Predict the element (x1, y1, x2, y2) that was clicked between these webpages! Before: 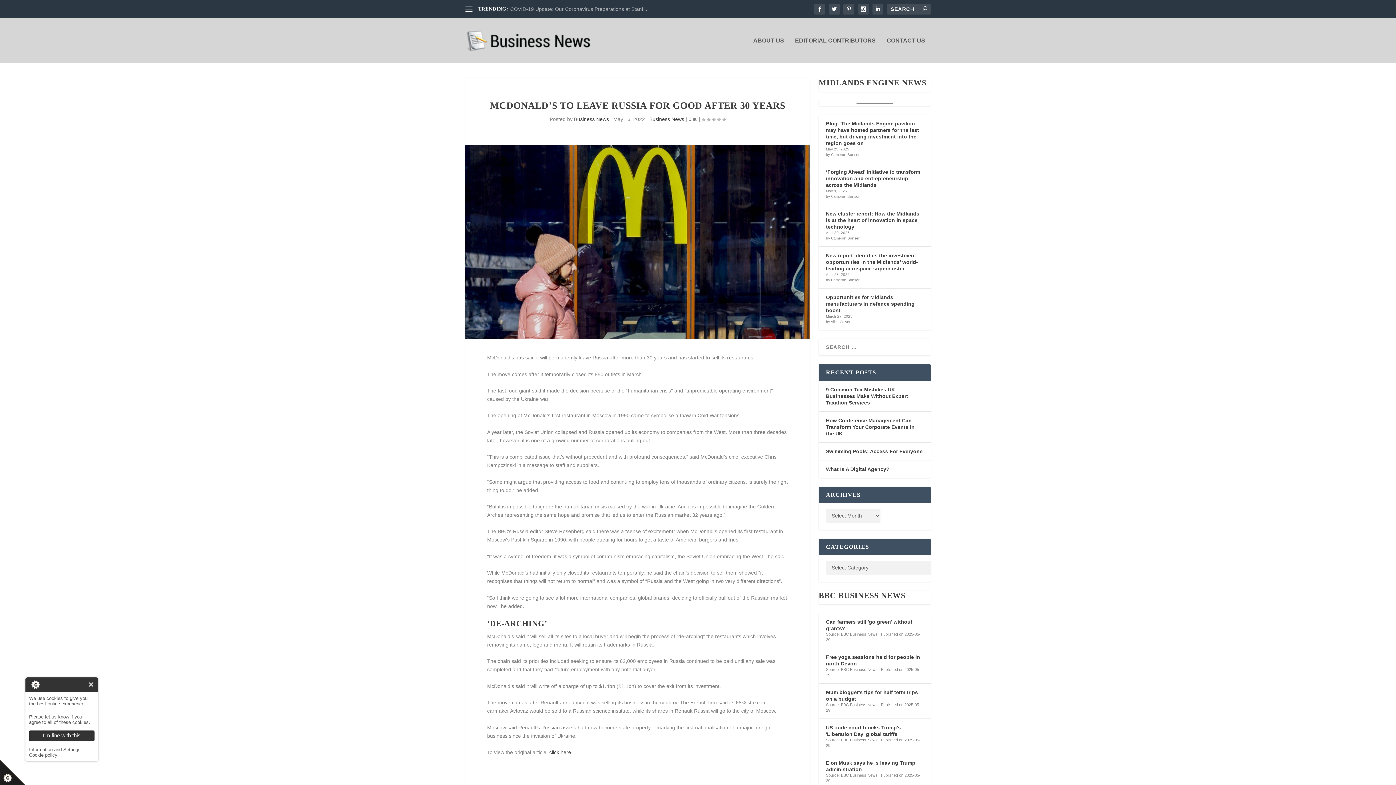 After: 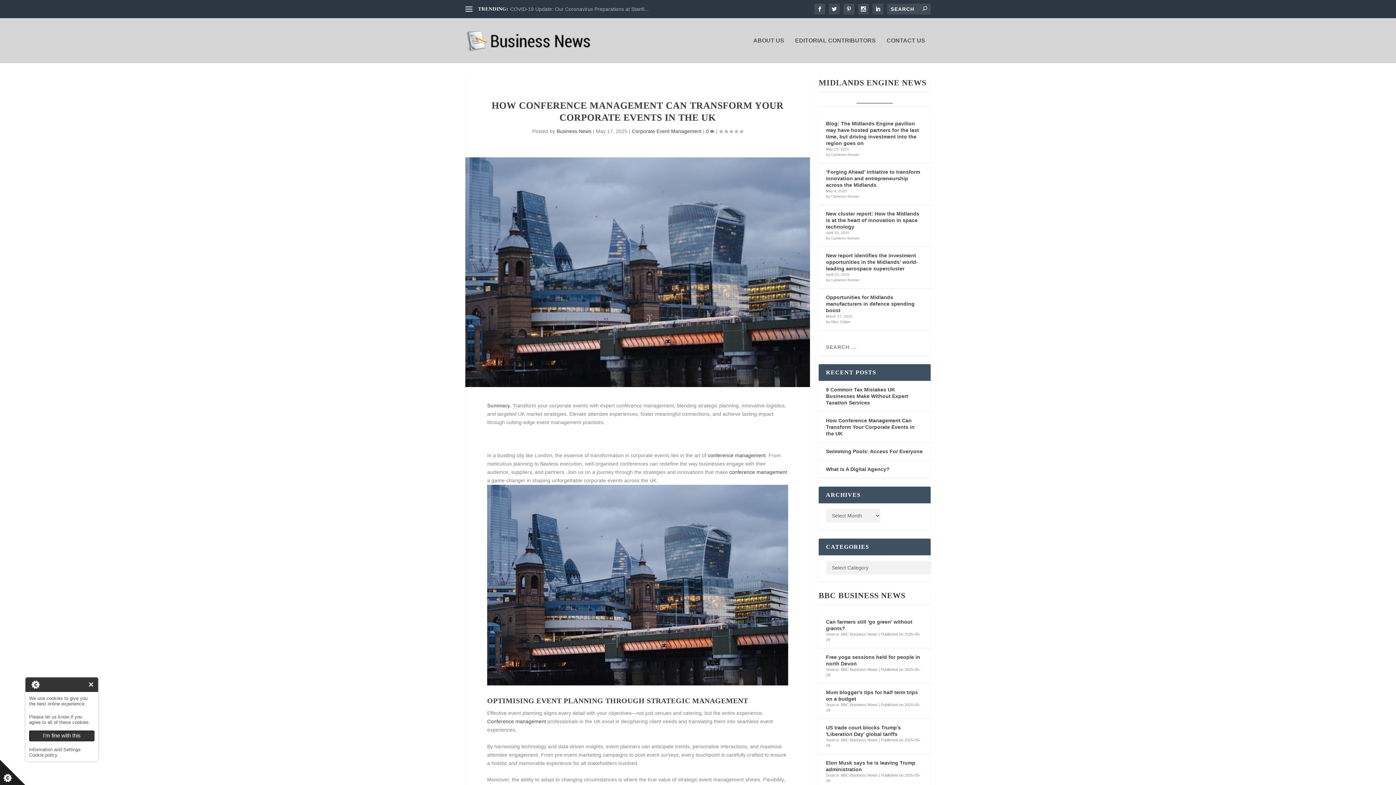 Action: bbox: (826, 417, 914, 436) label: How Conference Management Can Transform Your Corporate Events in the UK